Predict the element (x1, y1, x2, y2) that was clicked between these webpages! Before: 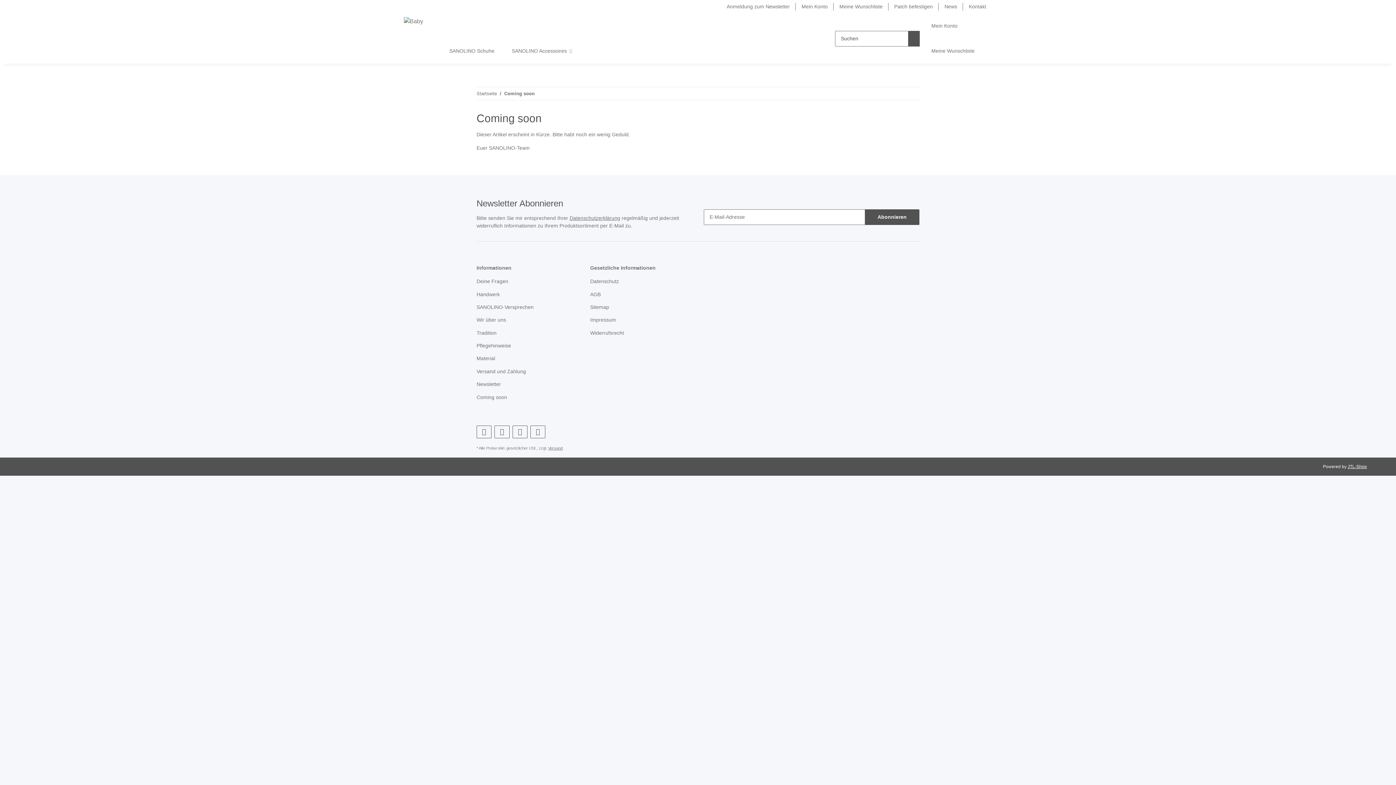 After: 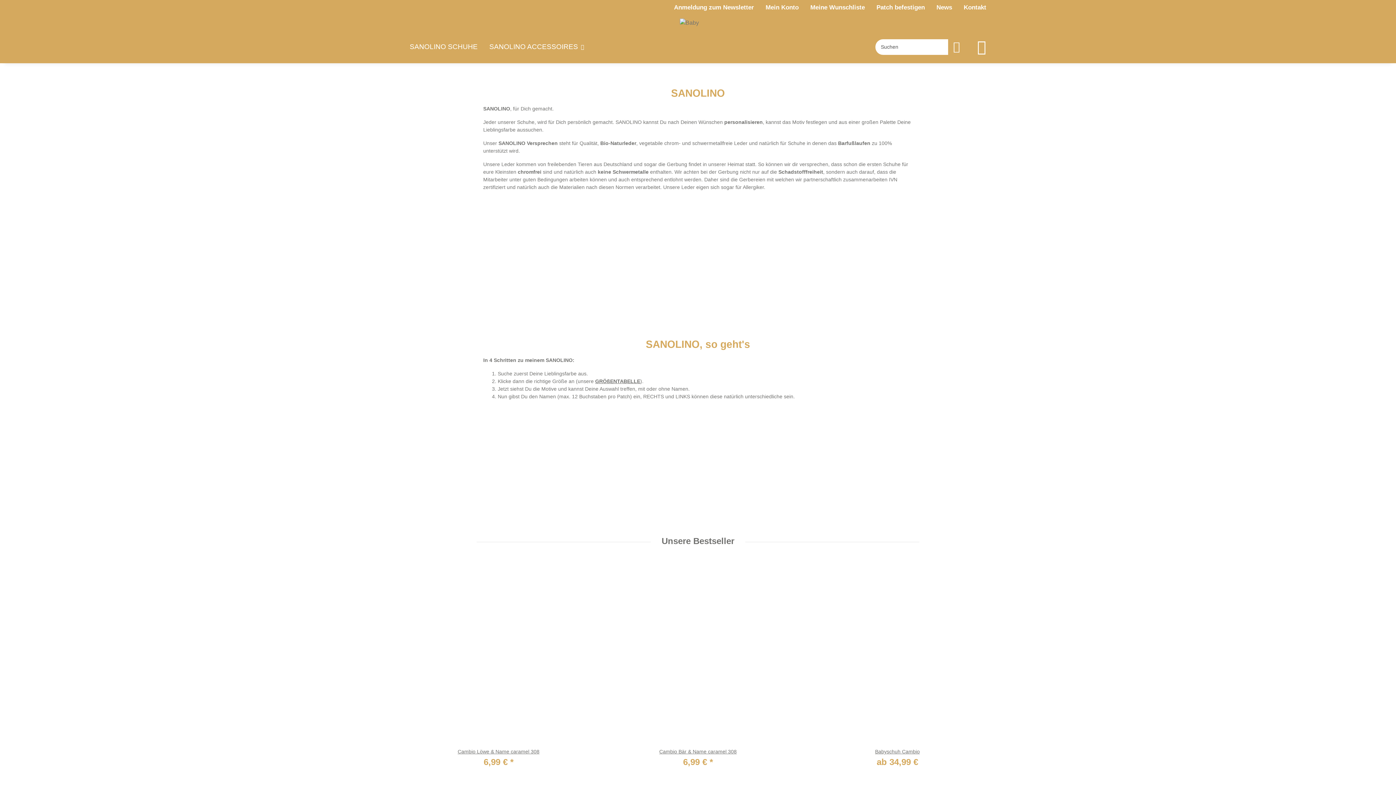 Action: bbox: (908, 30, 920, 46) label: Suchen